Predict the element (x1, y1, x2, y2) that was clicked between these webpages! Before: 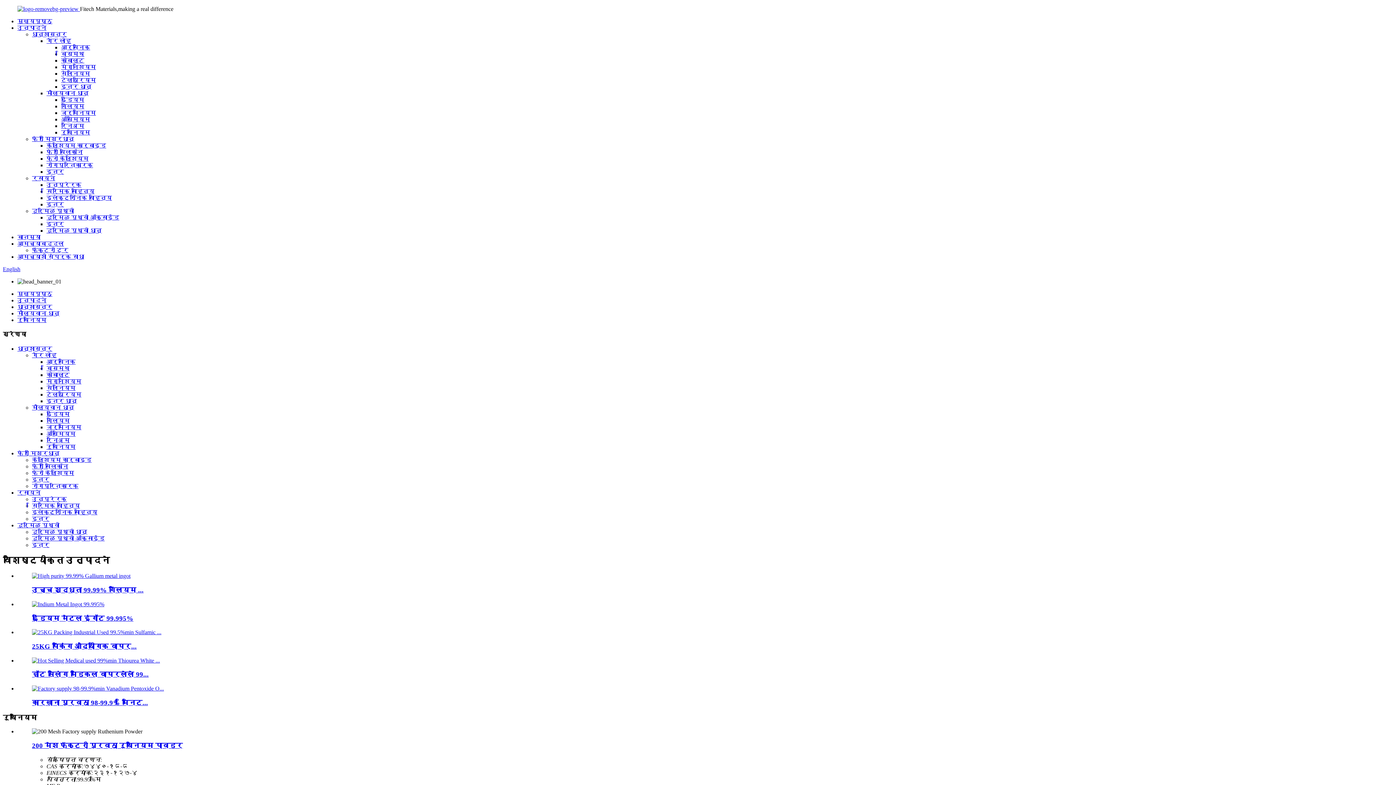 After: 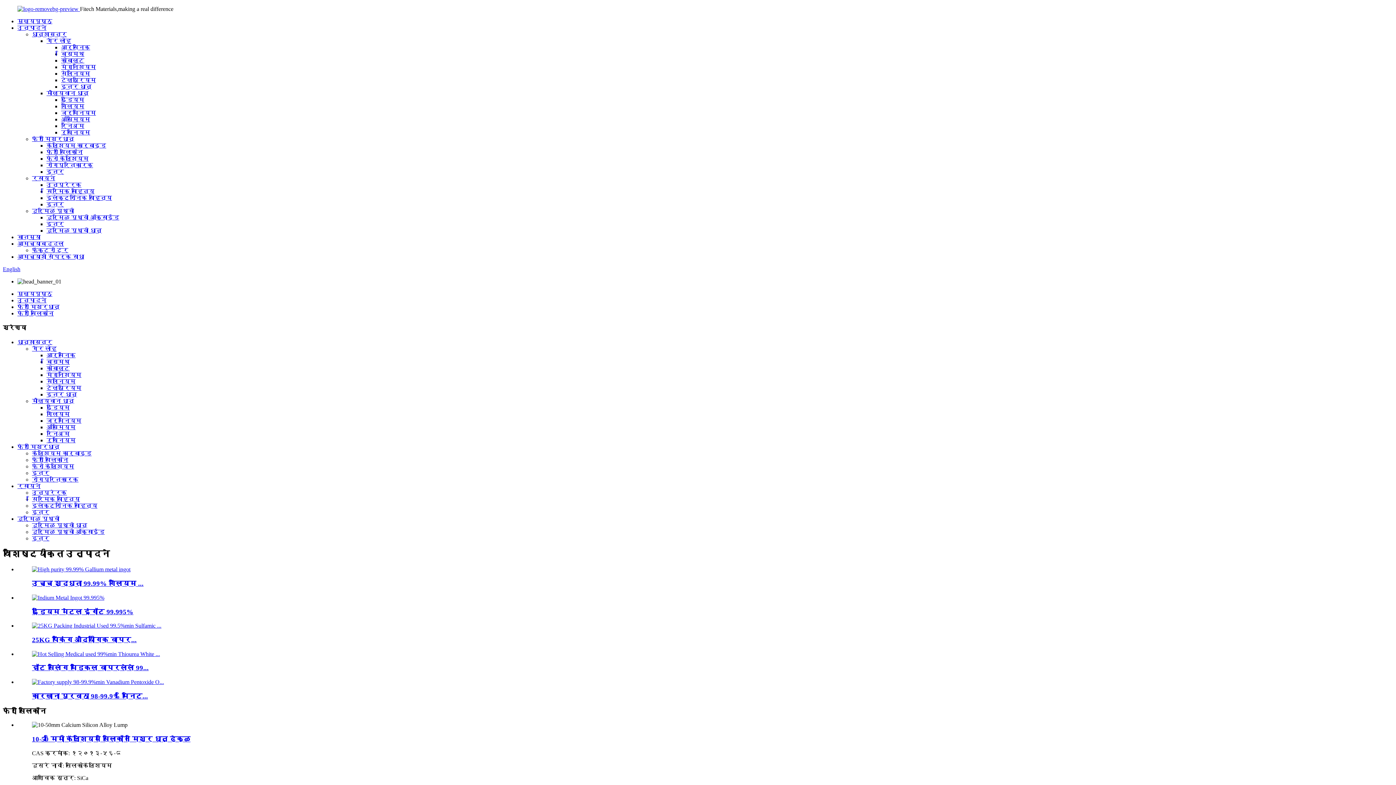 Action: bbox: (32, 463, 68, 469) label: फेरो सिलिकॉन